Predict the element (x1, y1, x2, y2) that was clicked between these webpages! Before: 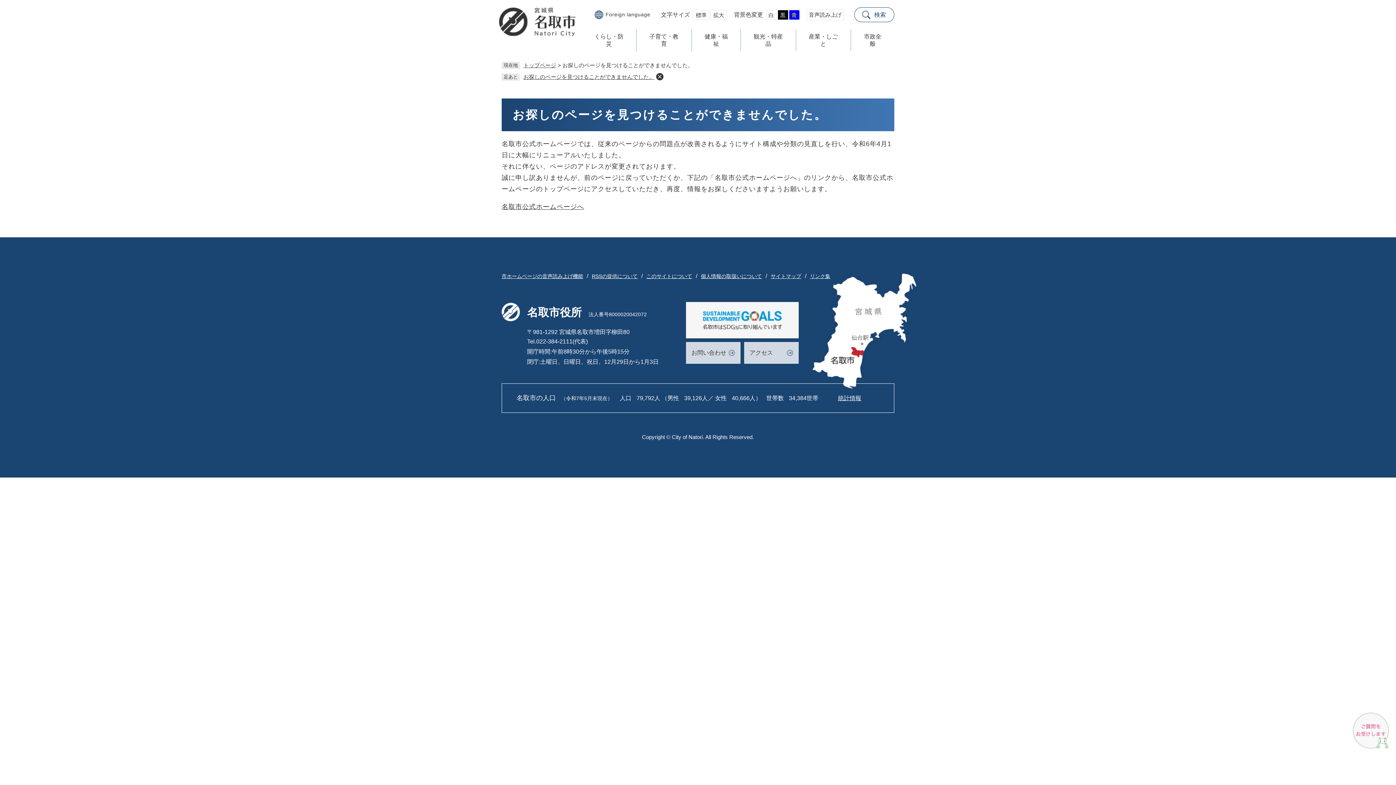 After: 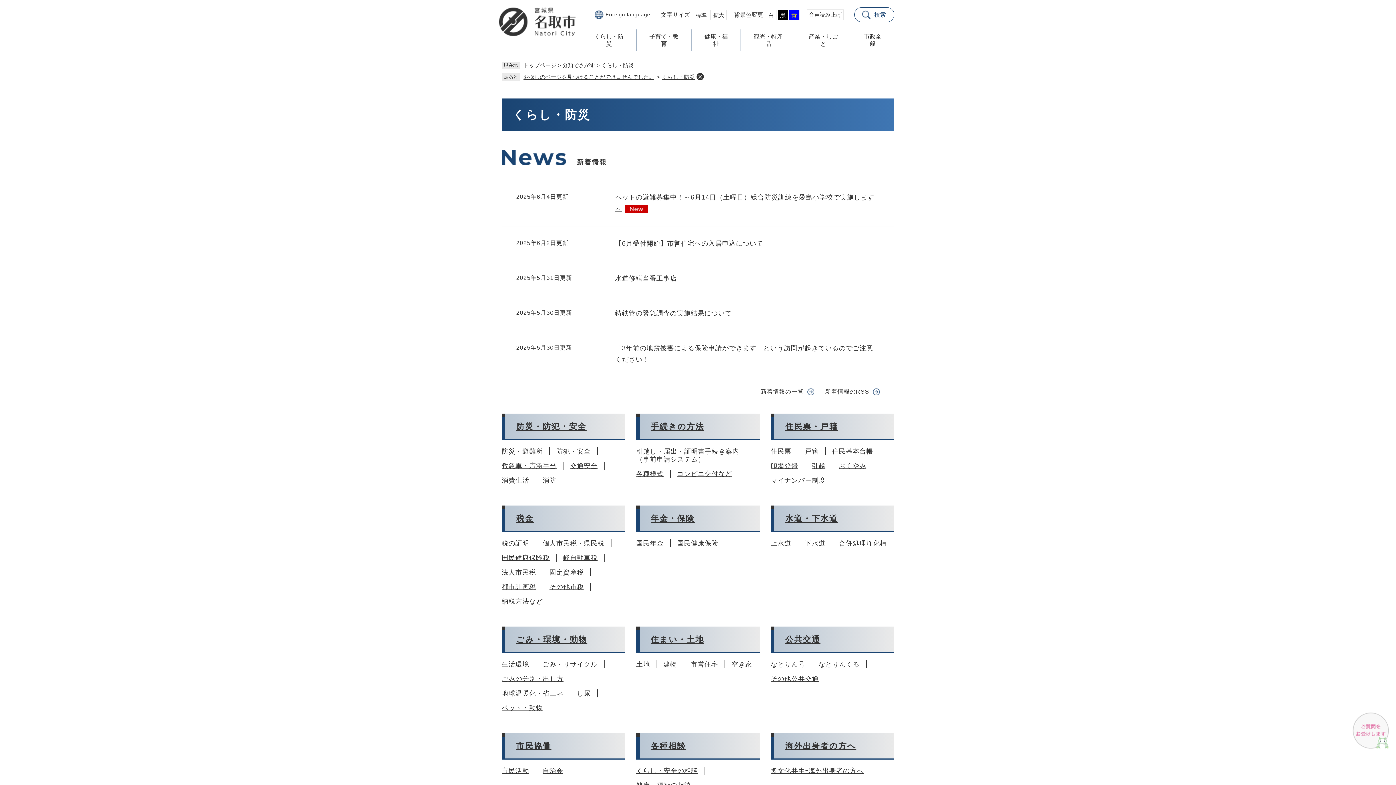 Action: label: くらし・防災 bbox: (581, 29, 636, 51)